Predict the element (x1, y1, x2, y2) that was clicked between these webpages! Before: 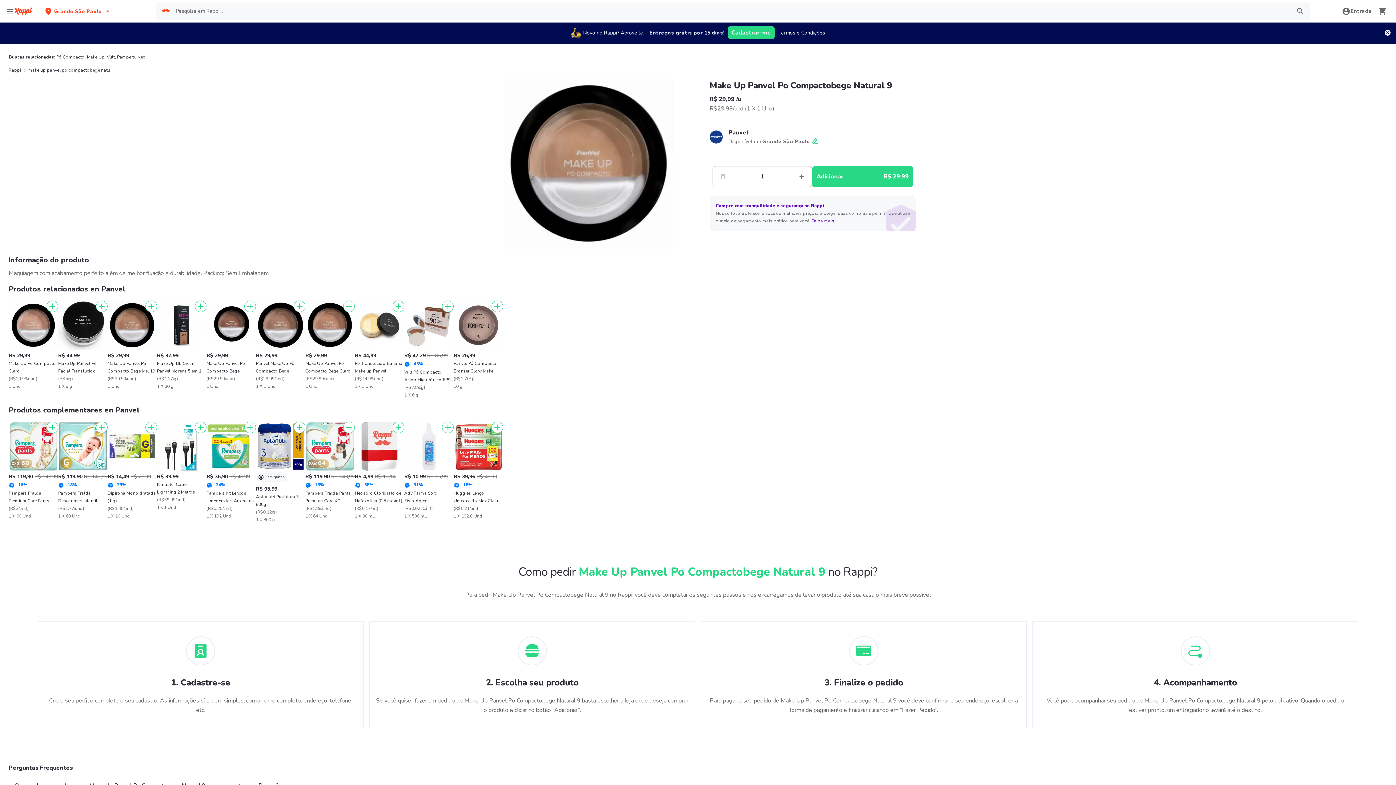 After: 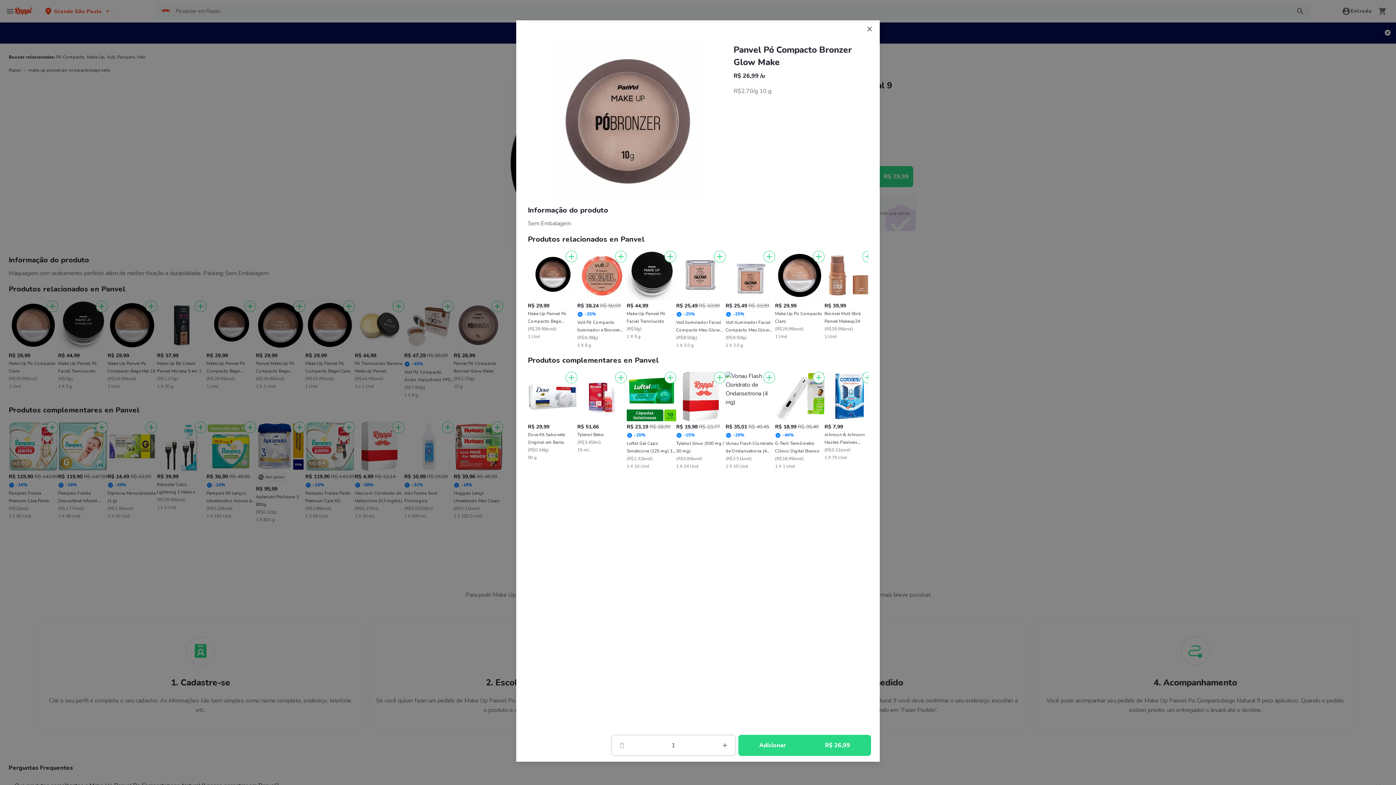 Action: label: R$ 26,99

Panvel Pó Compacto Bronzer Glow Make

(R$2.70/g)

10 g bbox: (453, 300, 503, 390)